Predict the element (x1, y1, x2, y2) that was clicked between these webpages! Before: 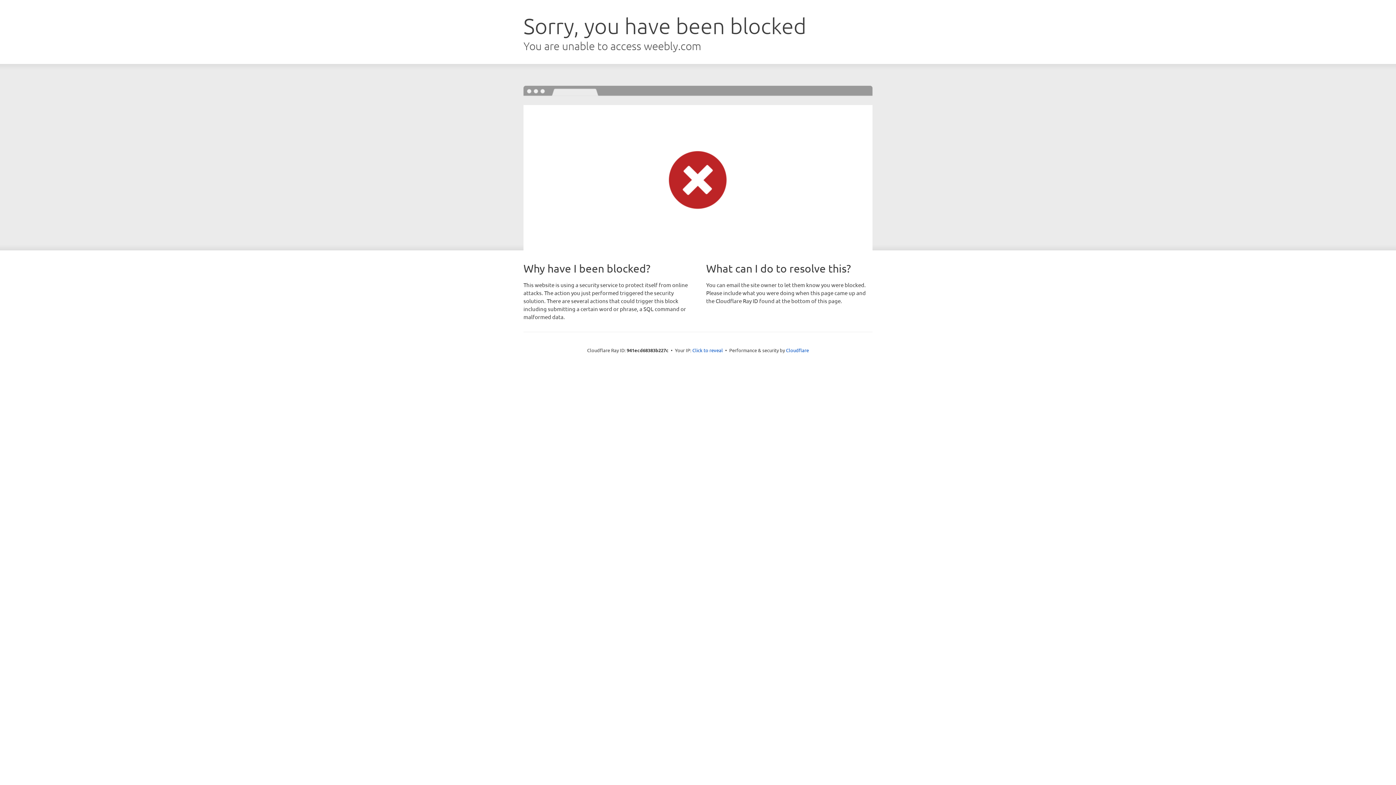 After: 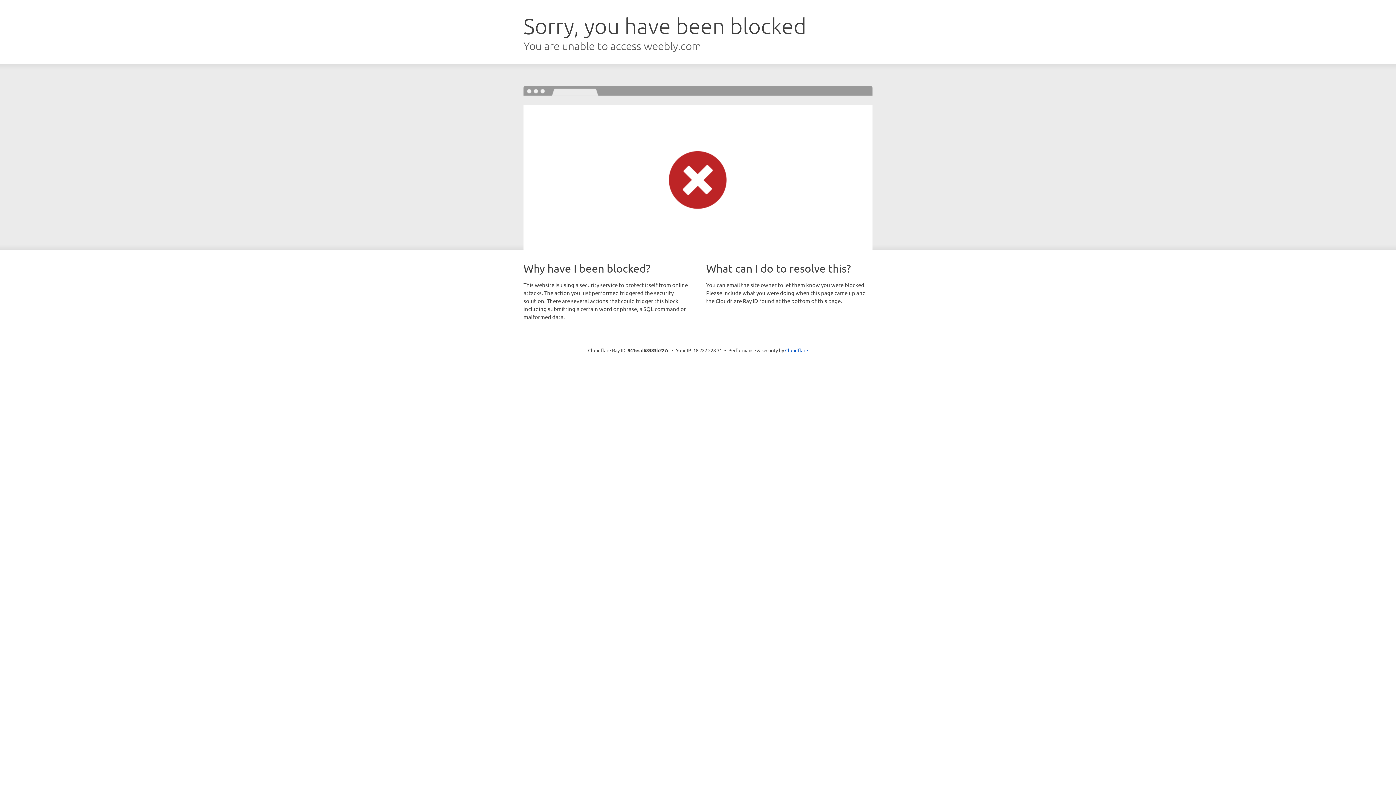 Action: label: Click to reveal bbox: (692, 346, 723, 353)